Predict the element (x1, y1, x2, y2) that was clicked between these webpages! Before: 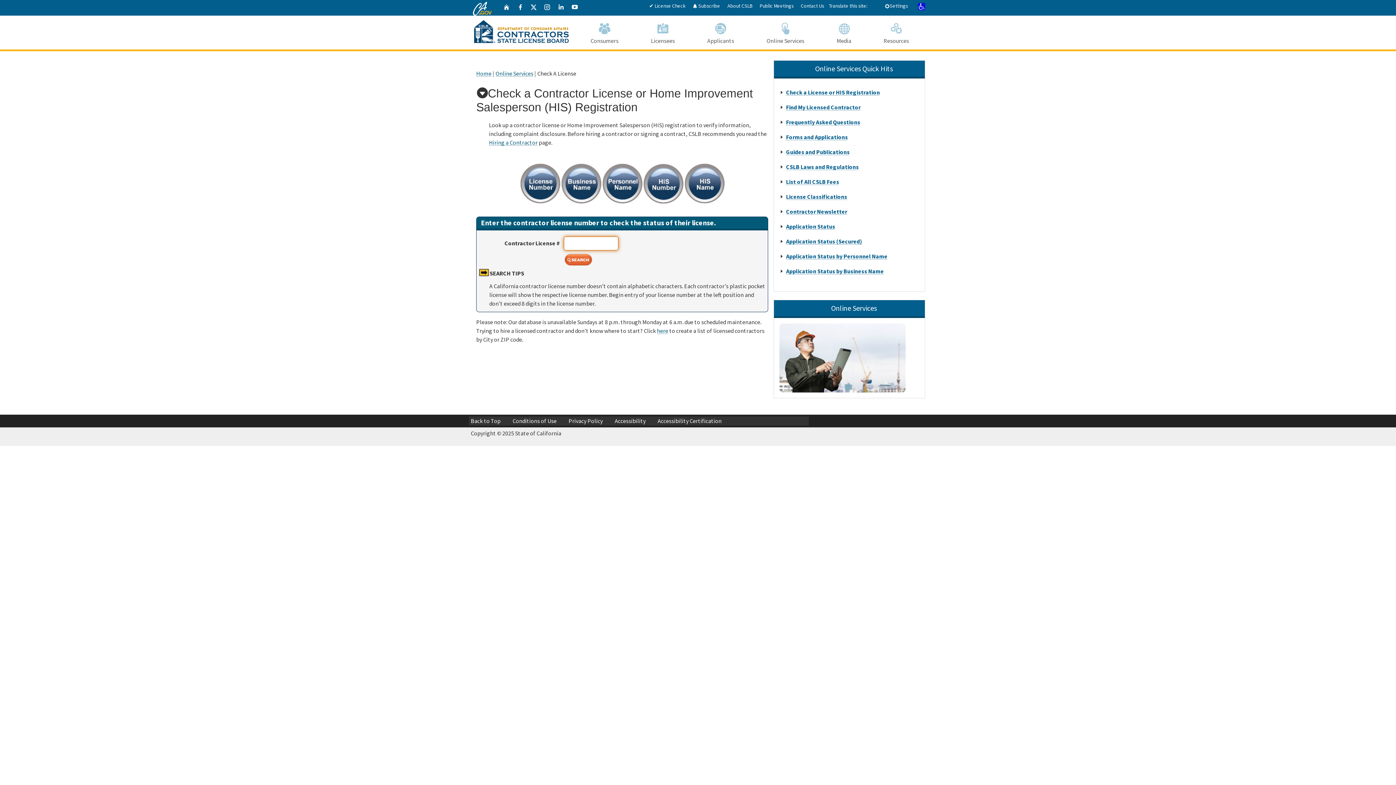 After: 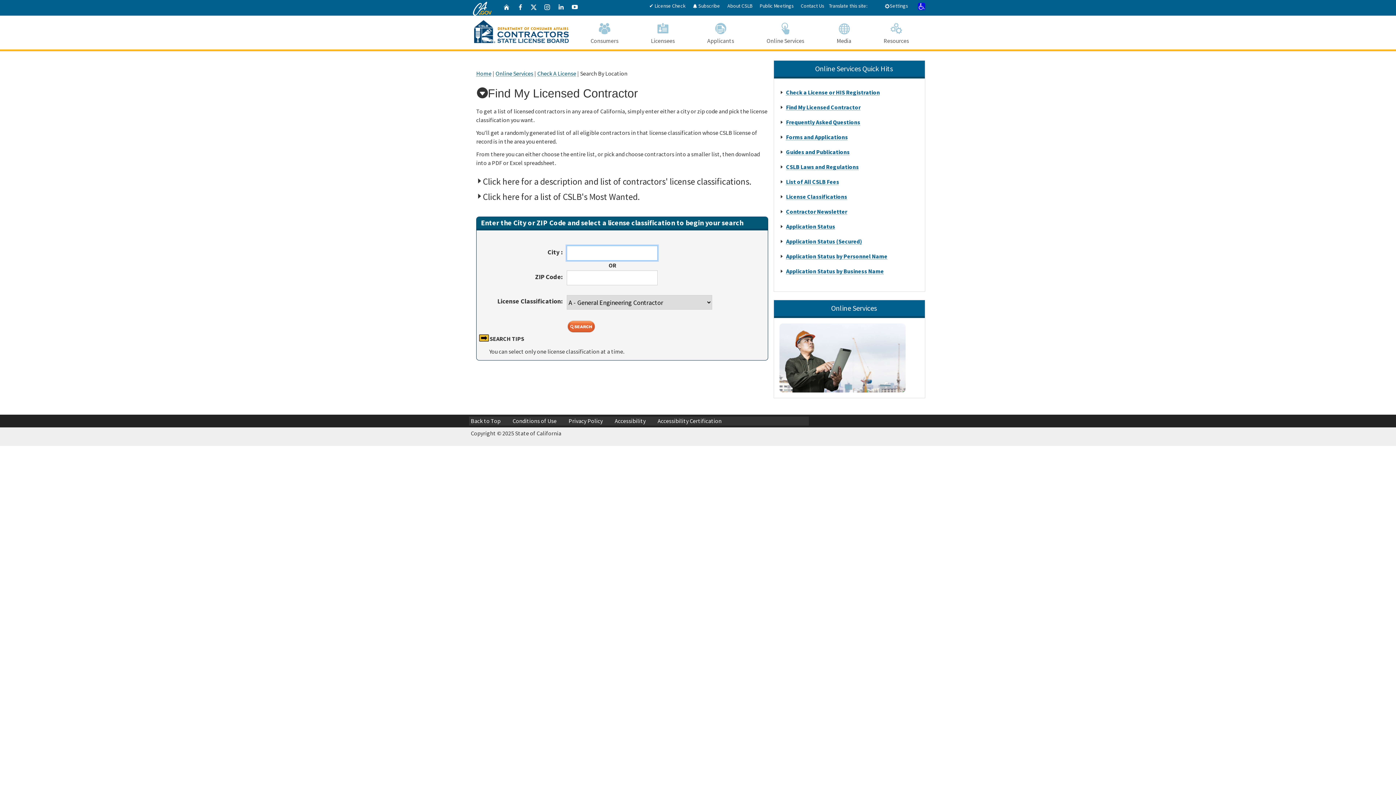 Action: bbox: (657, 327, 668, 334) label: here